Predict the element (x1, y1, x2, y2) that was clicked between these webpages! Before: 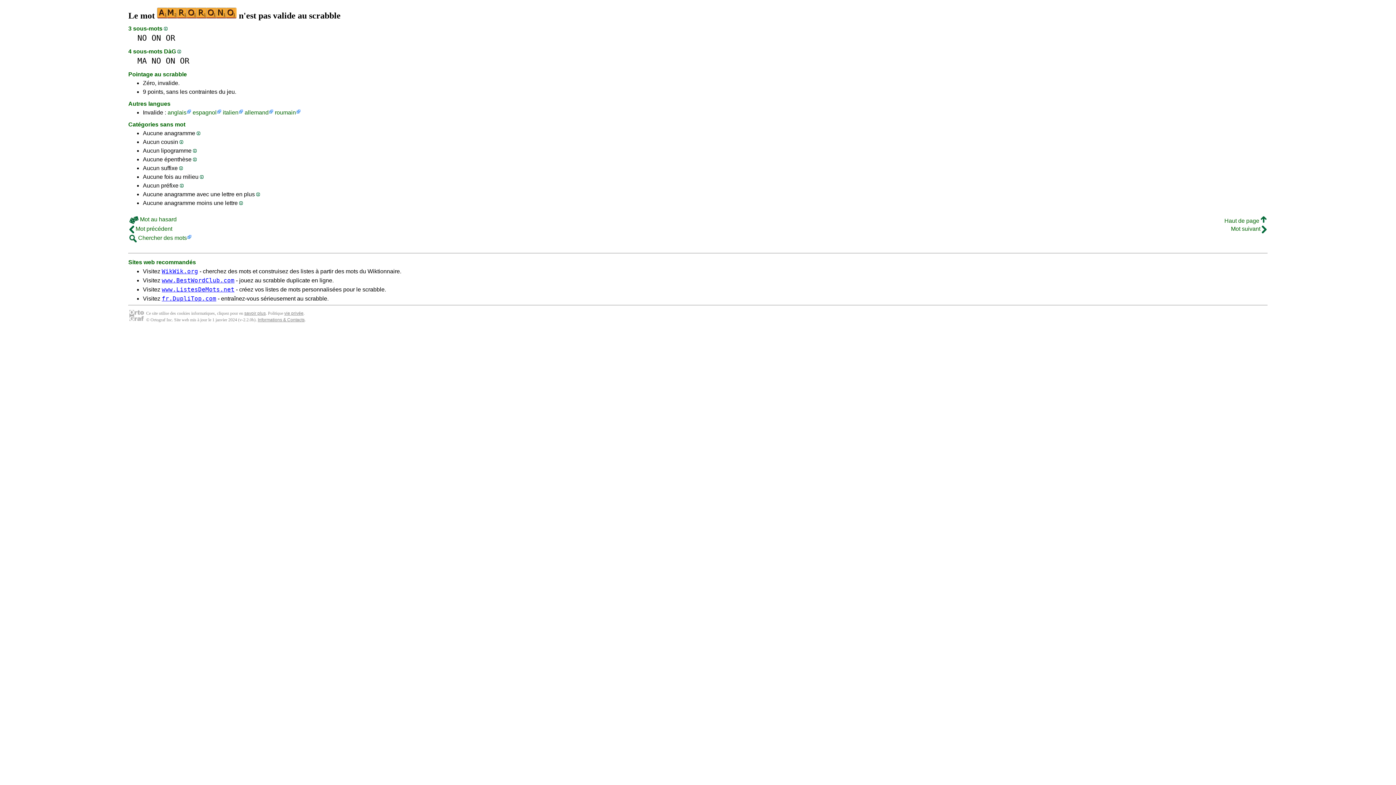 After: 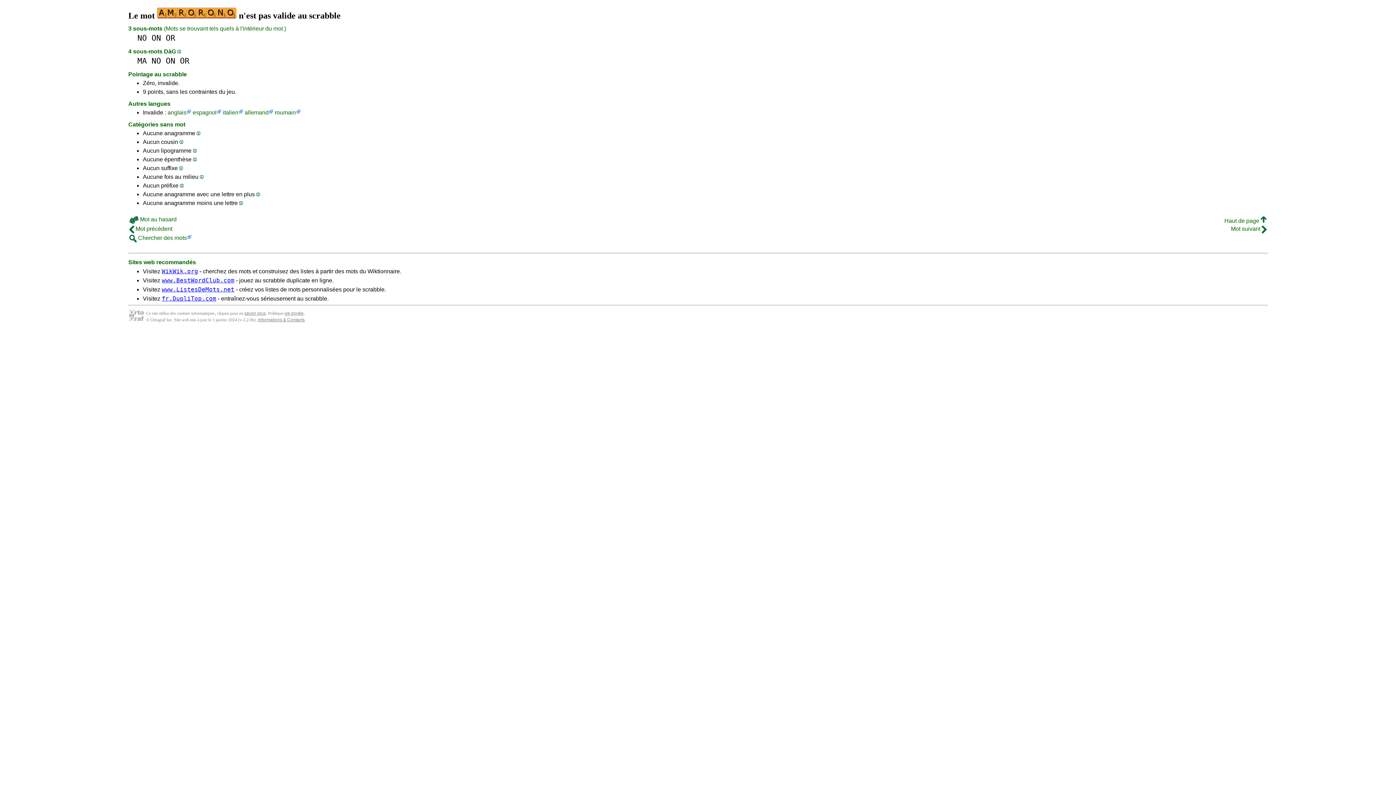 Action: bbox: (164, 26, 167, 30)